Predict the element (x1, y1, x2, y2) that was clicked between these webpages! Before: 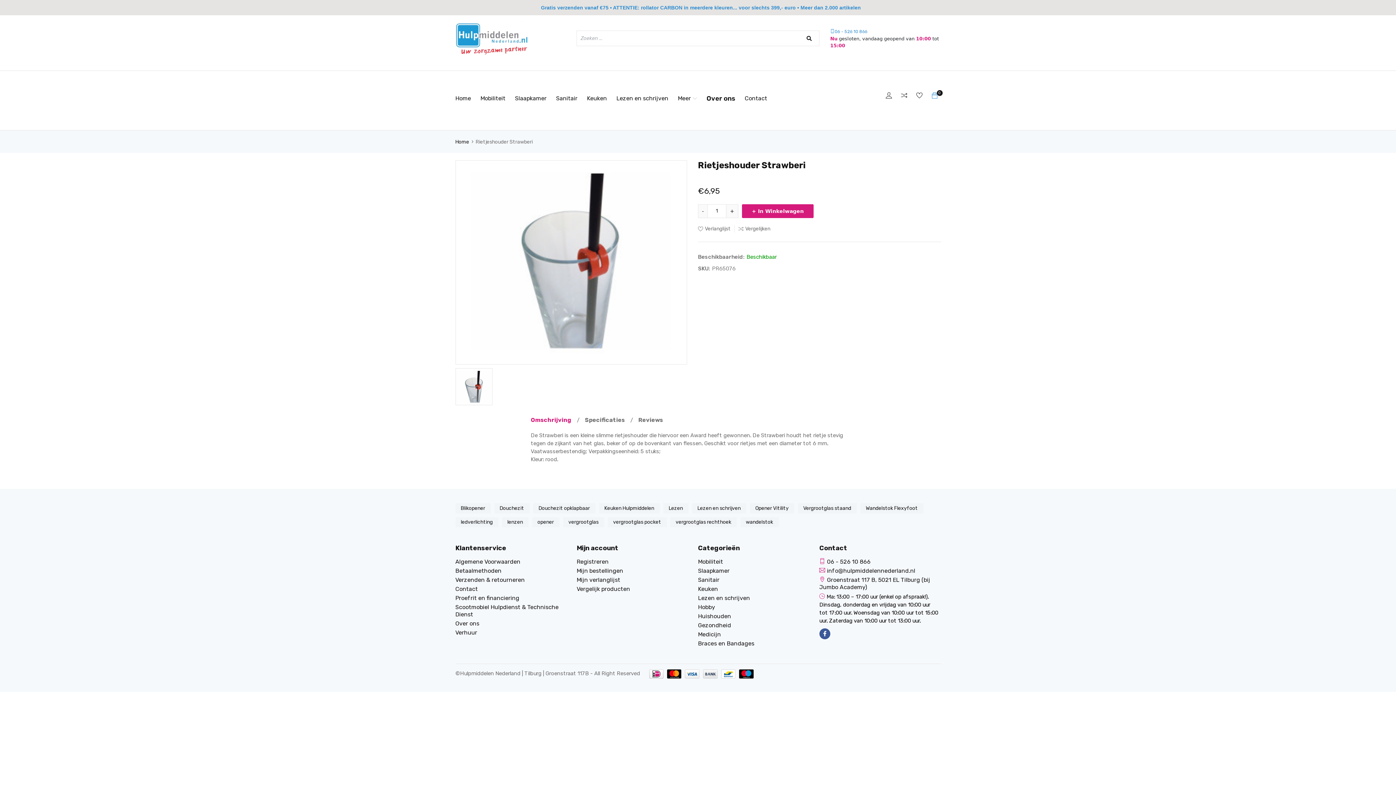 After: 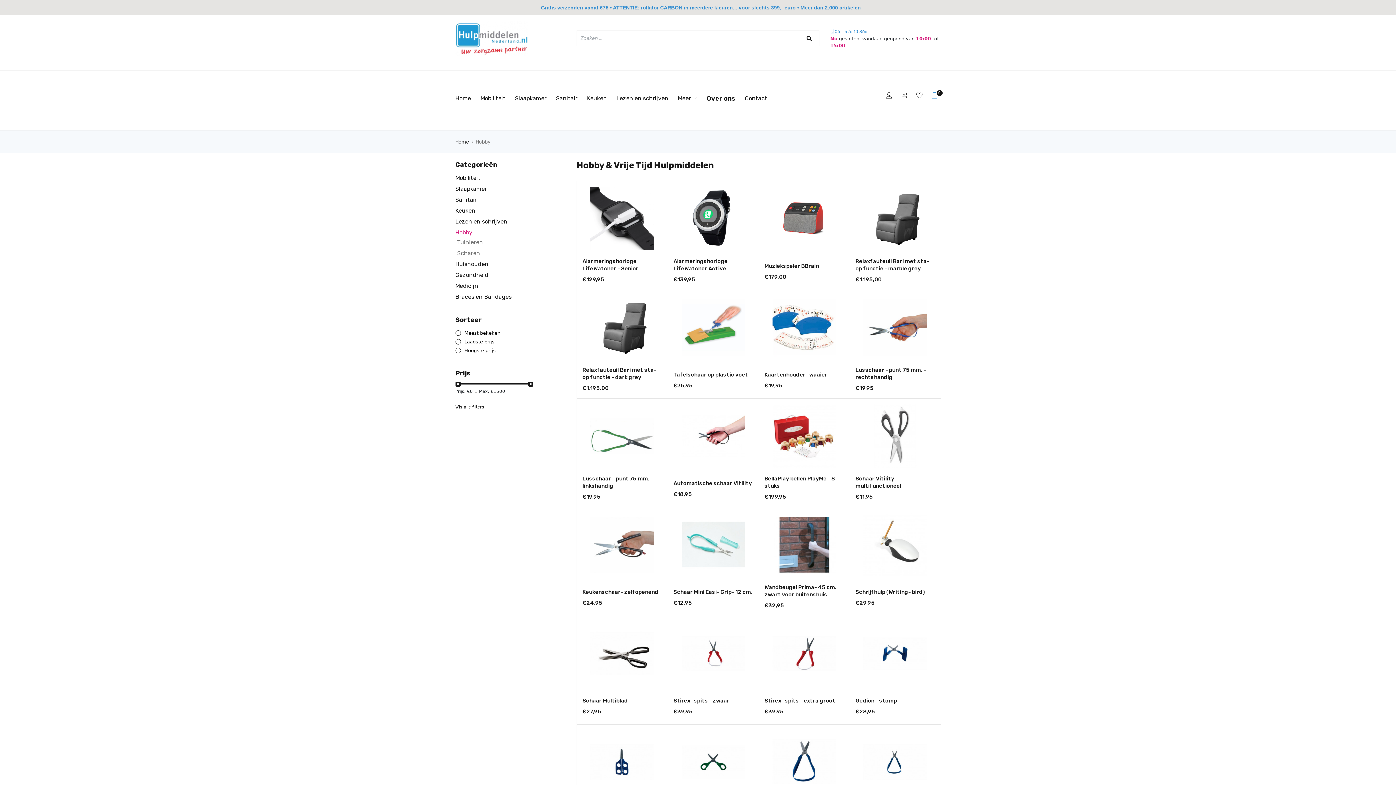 Action: bbox: (698, 603, 715, 610) label: Hobby